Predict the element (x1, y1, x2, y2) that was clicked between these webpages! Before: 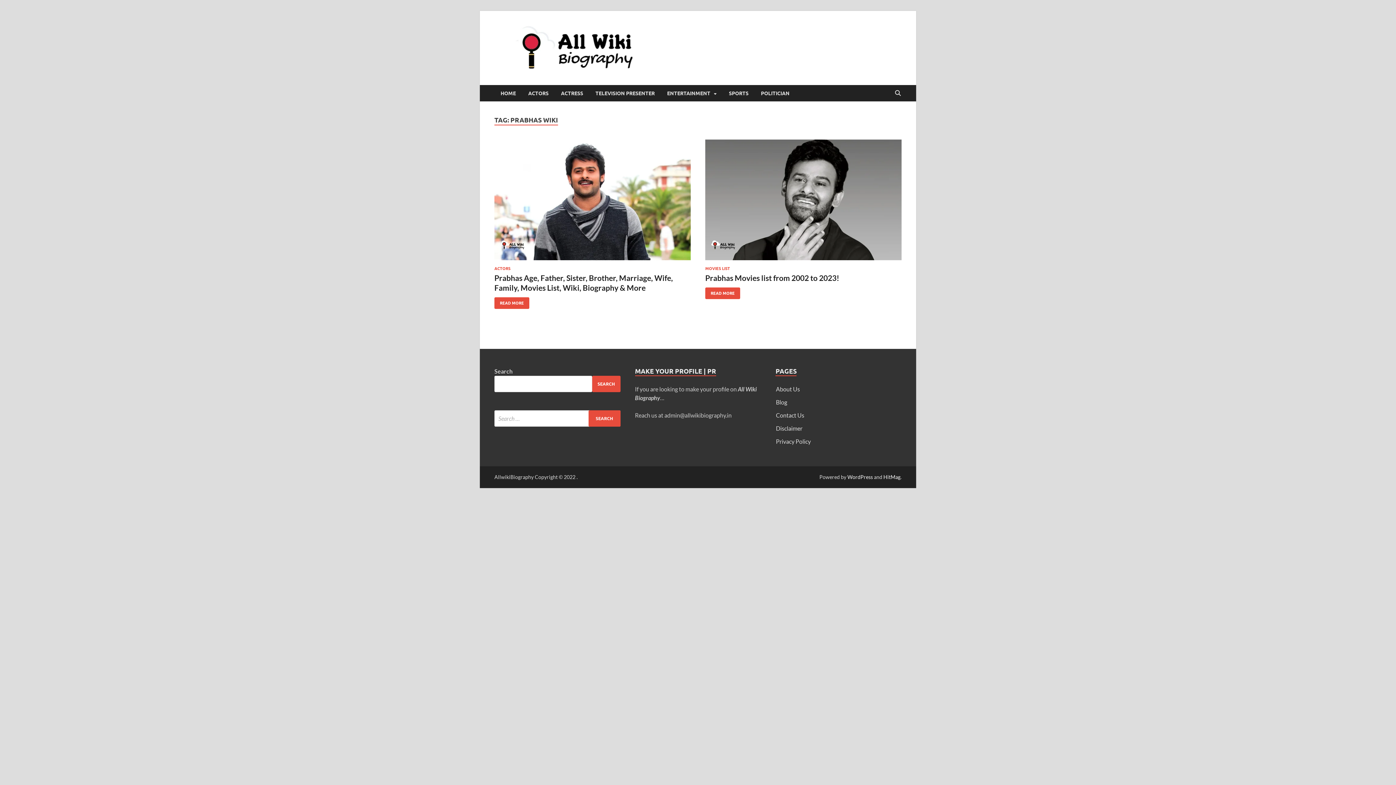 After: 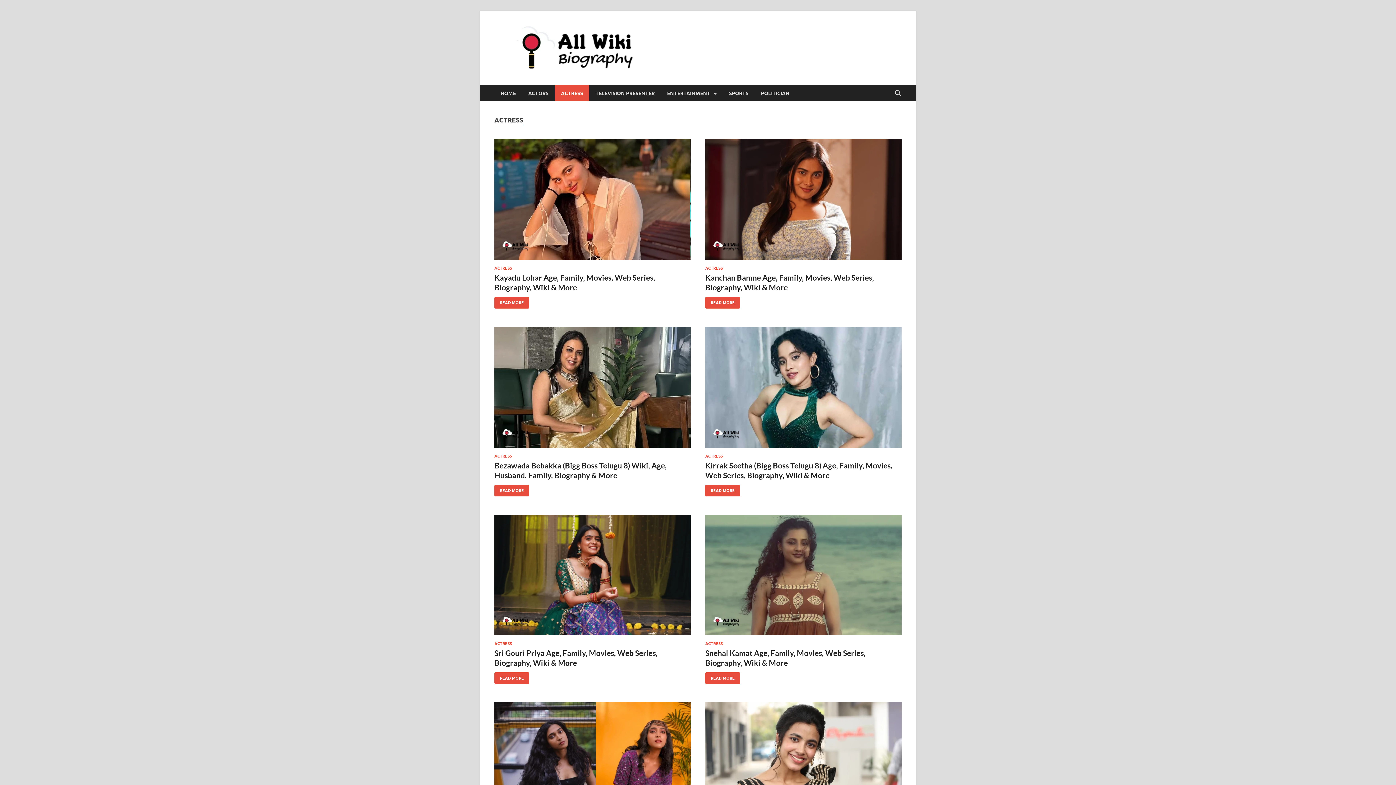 Action: bbox: (554, 85, 589, 101) label: ACTRESS